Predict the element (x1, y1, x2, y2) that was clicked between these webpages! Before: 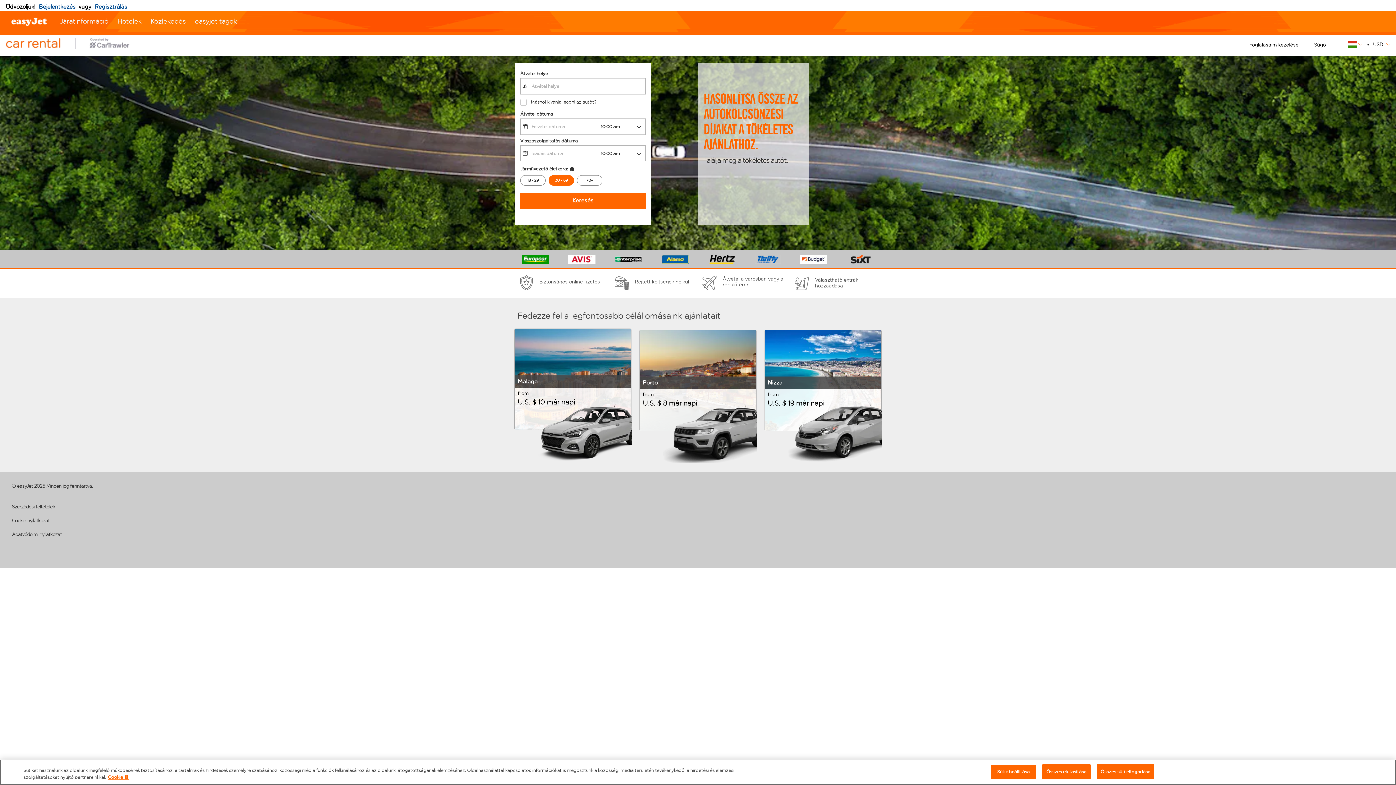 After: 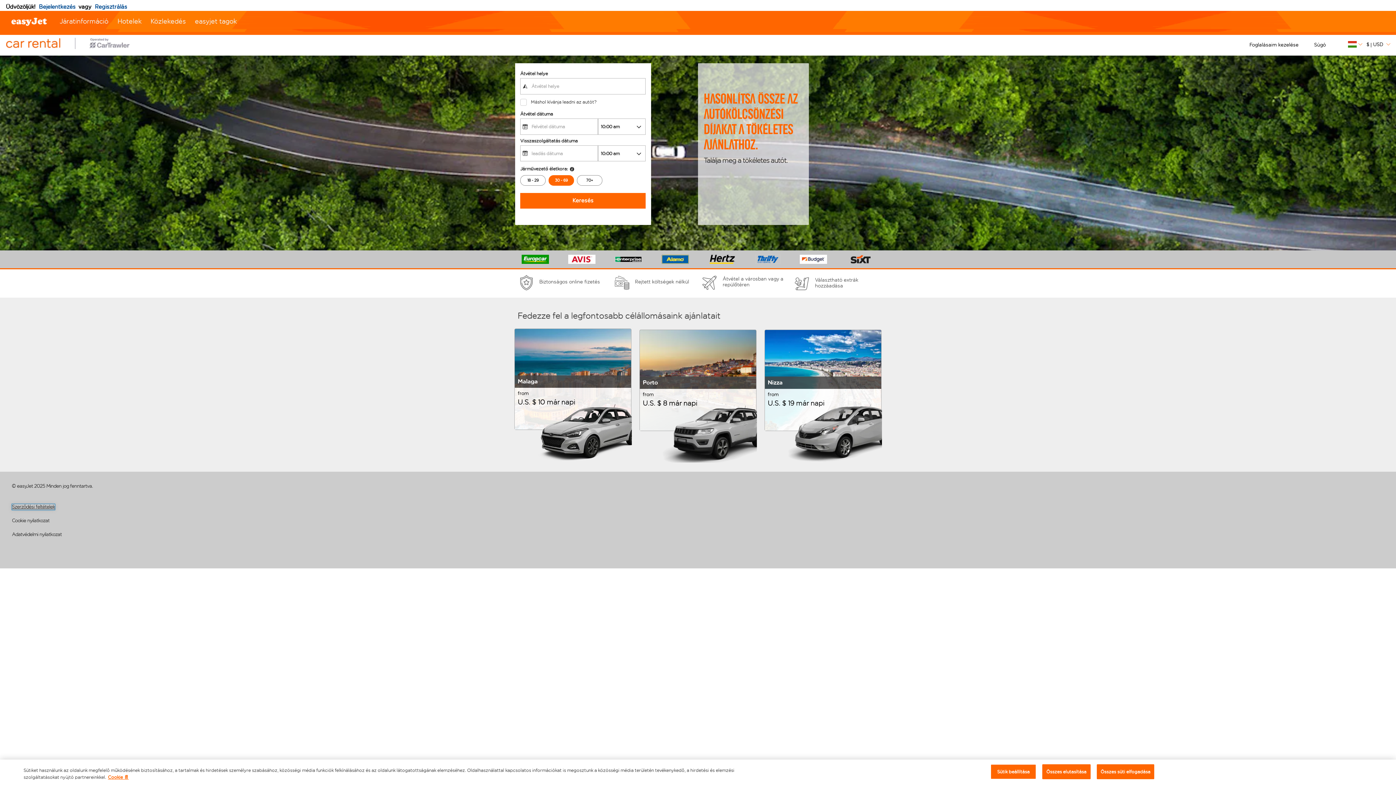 Action: bbox: (11, 504, 55, 510) label: Szerződési feltételek